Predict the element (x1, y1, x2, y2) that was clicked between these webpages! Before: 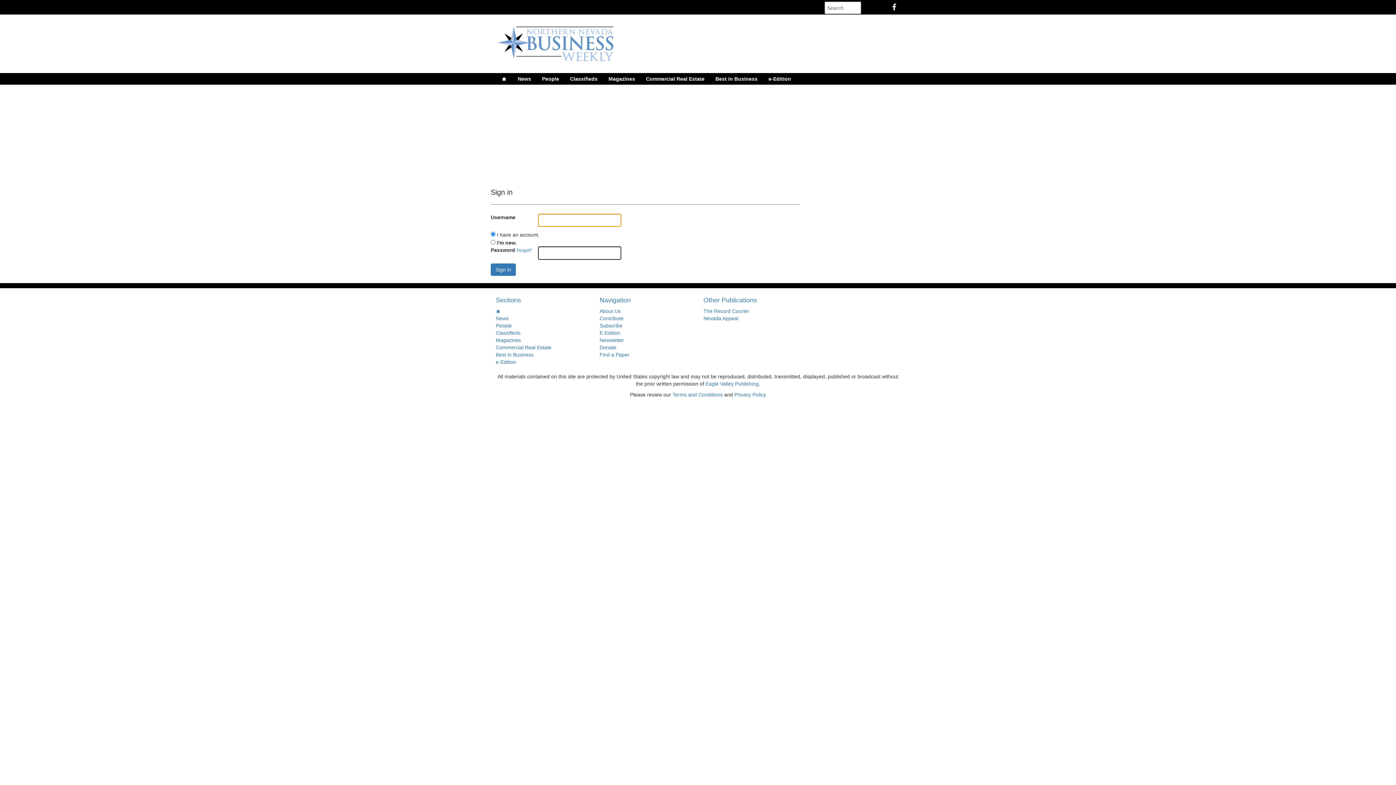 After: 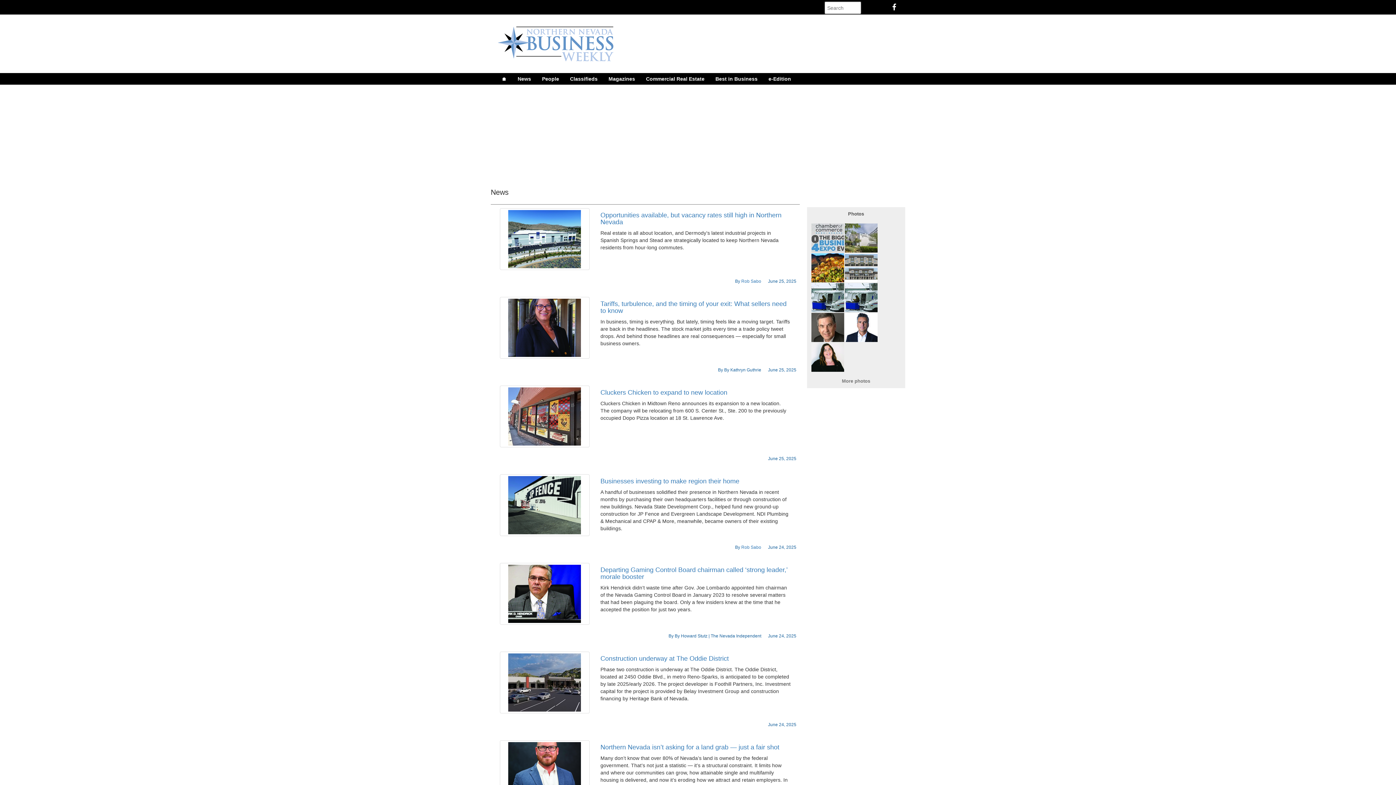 Action: bbox: (512, 73, 536, 84) label: News